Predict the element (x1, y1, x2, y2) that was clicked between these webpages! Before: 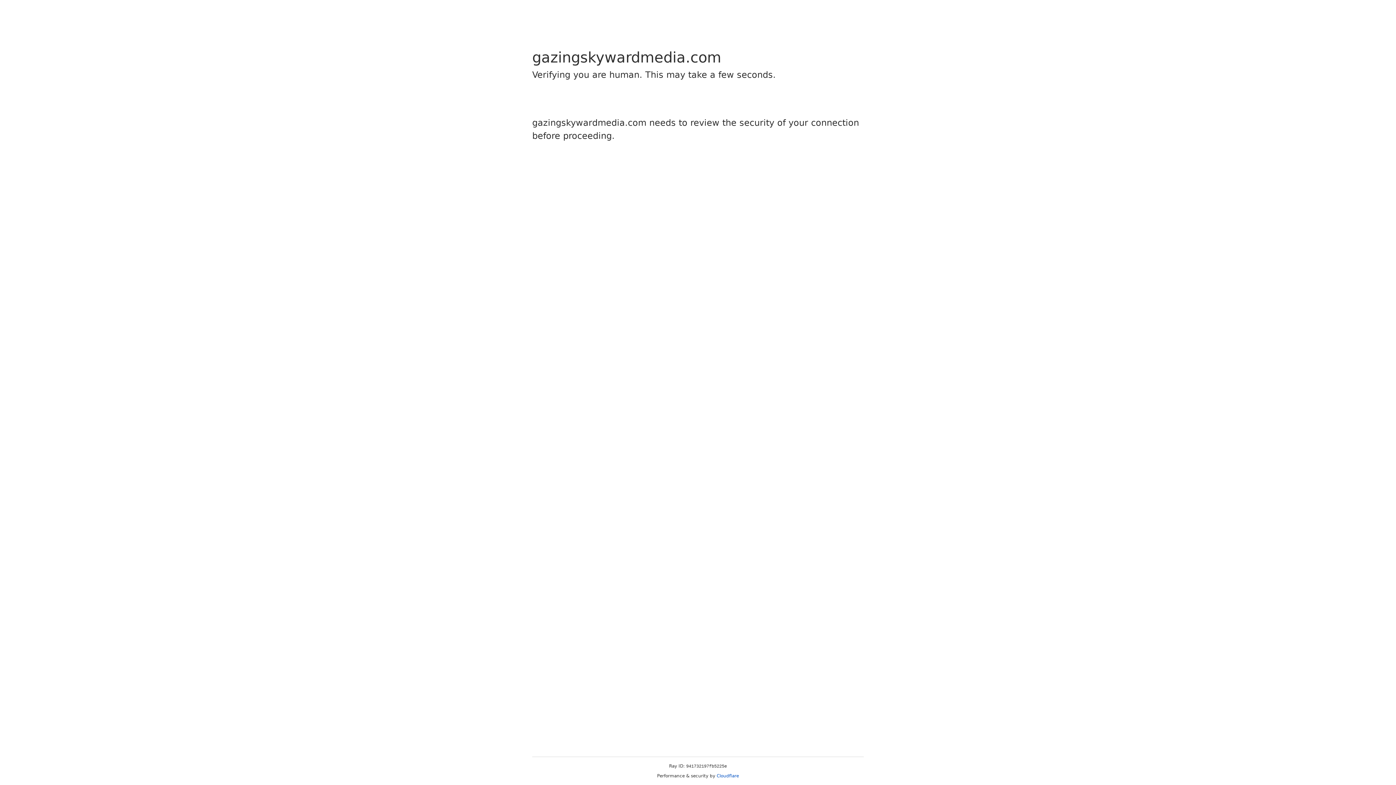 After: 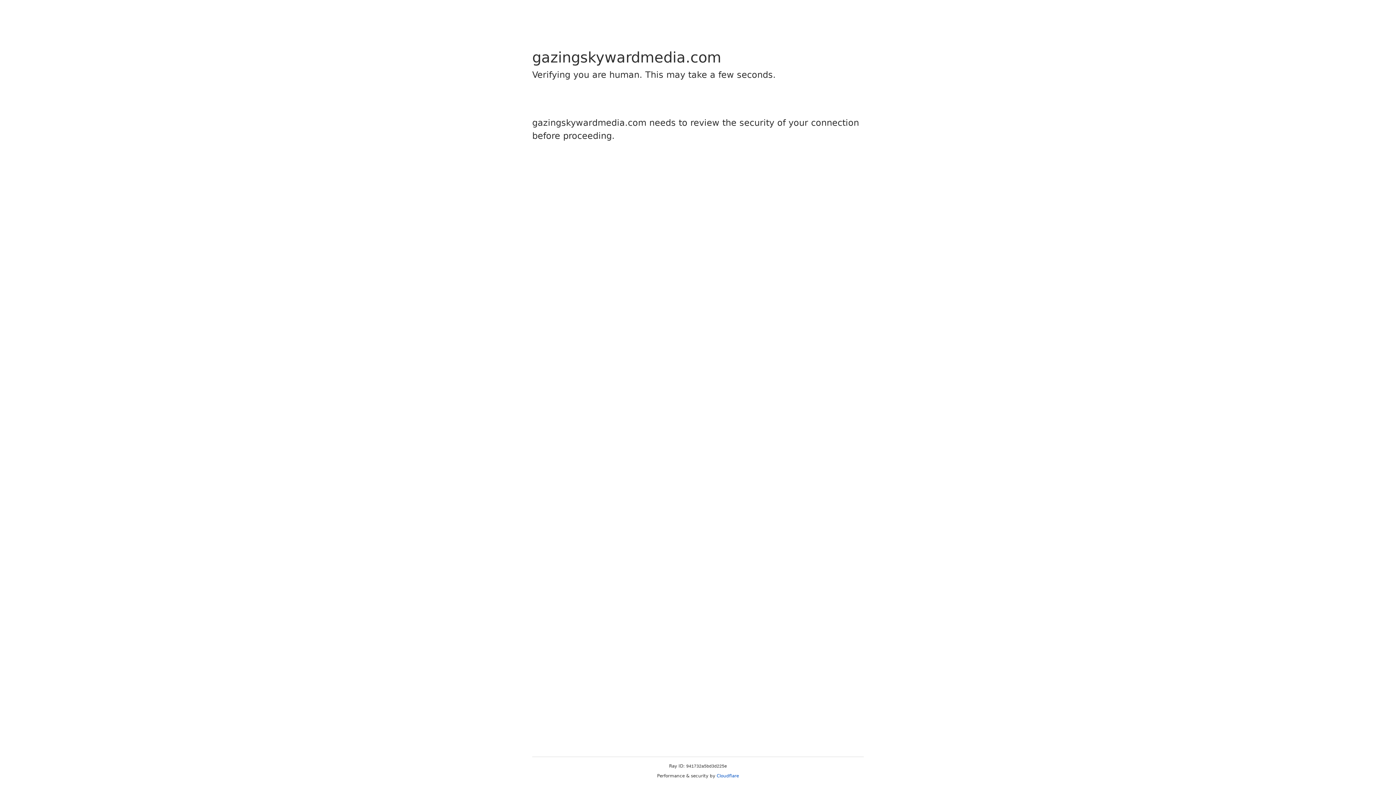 Action: label: Cloudflare bbox: (716, 773, 739, 778)